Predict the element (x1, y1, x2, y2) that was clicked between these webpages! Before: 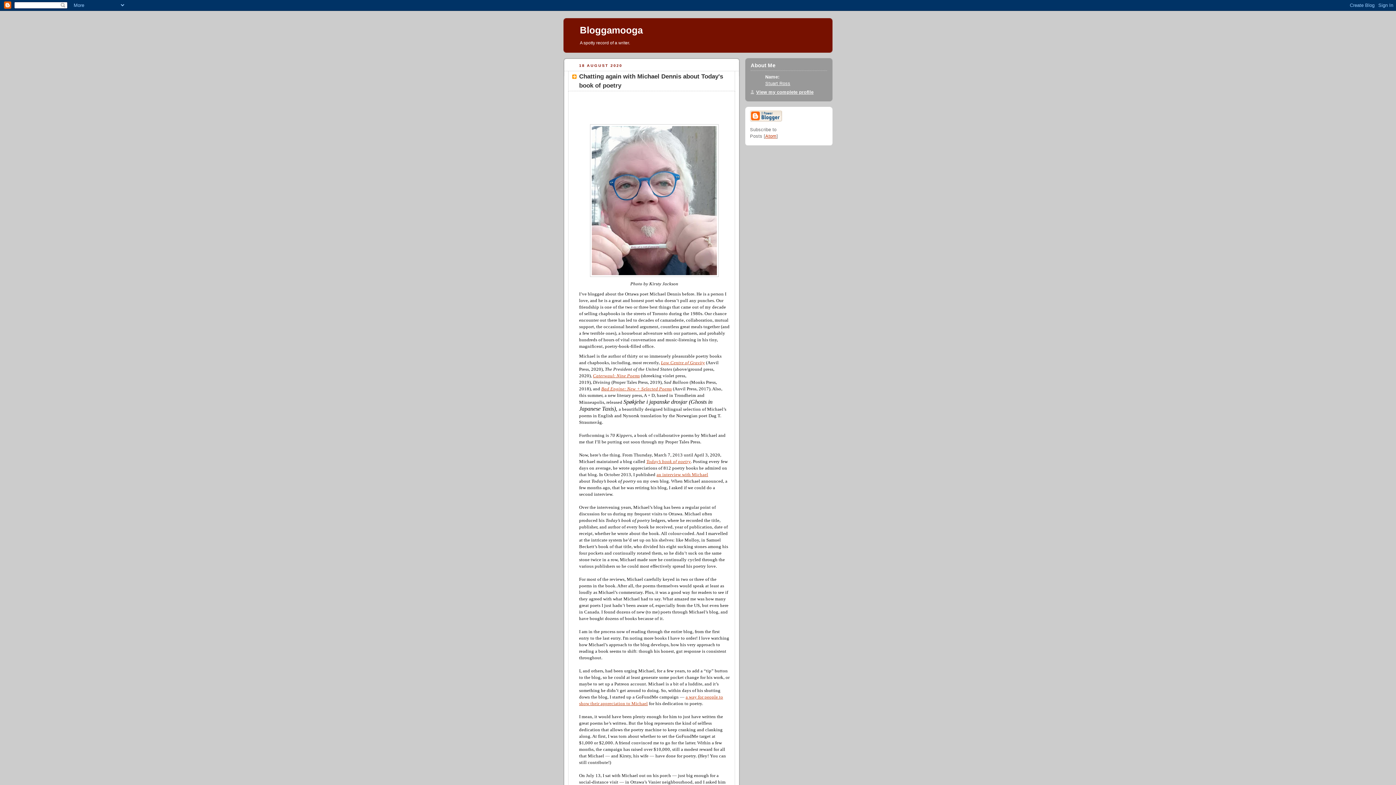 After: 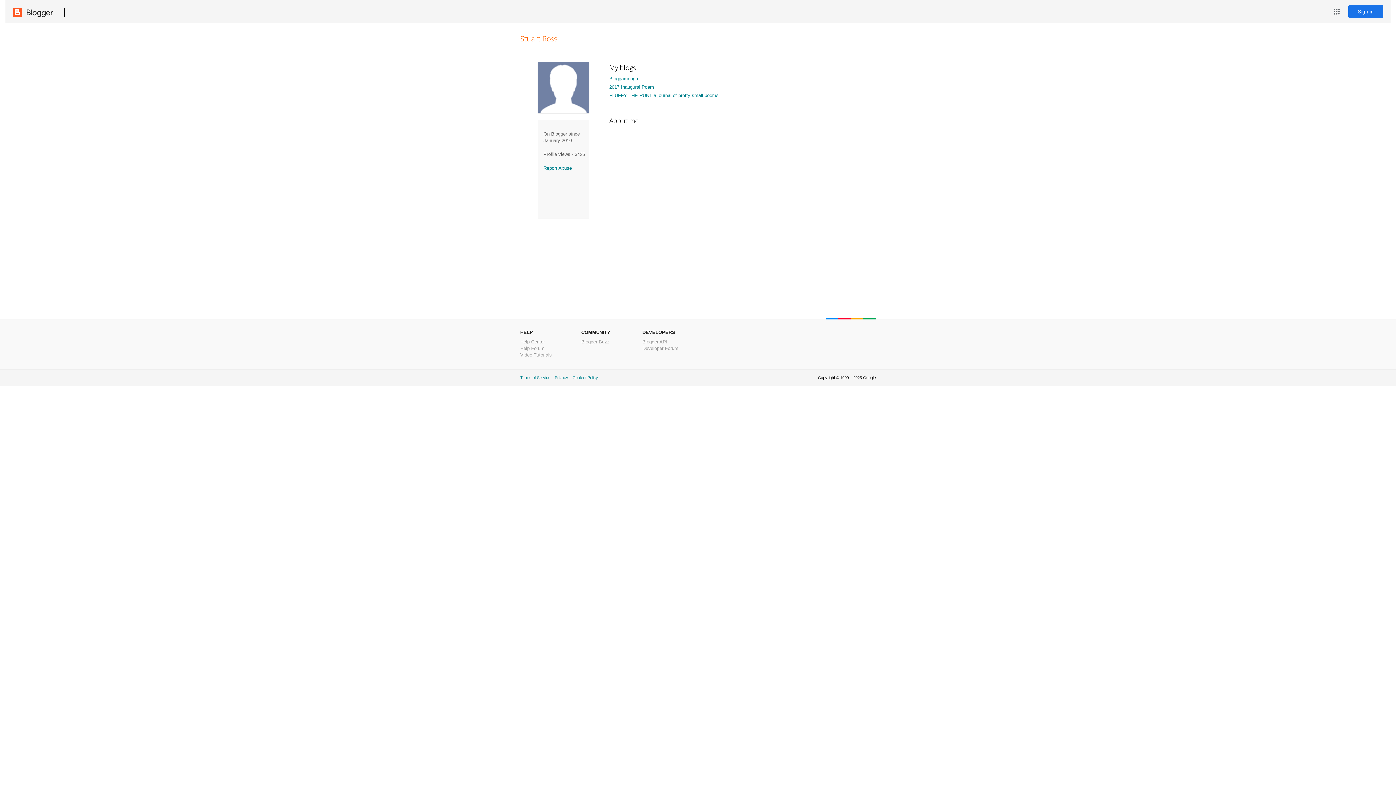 Action: bbox: (765, 81, 790, 86) label: Stuart Ross